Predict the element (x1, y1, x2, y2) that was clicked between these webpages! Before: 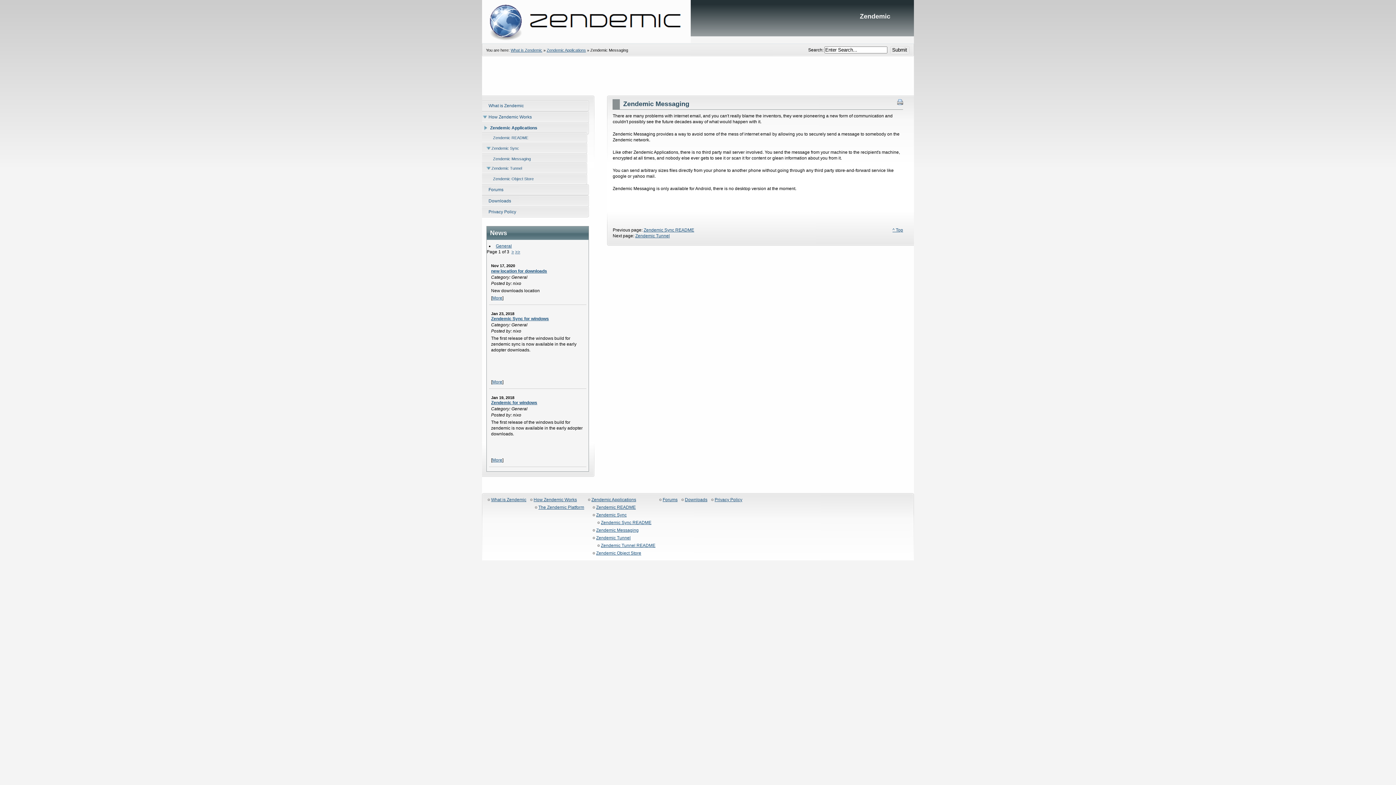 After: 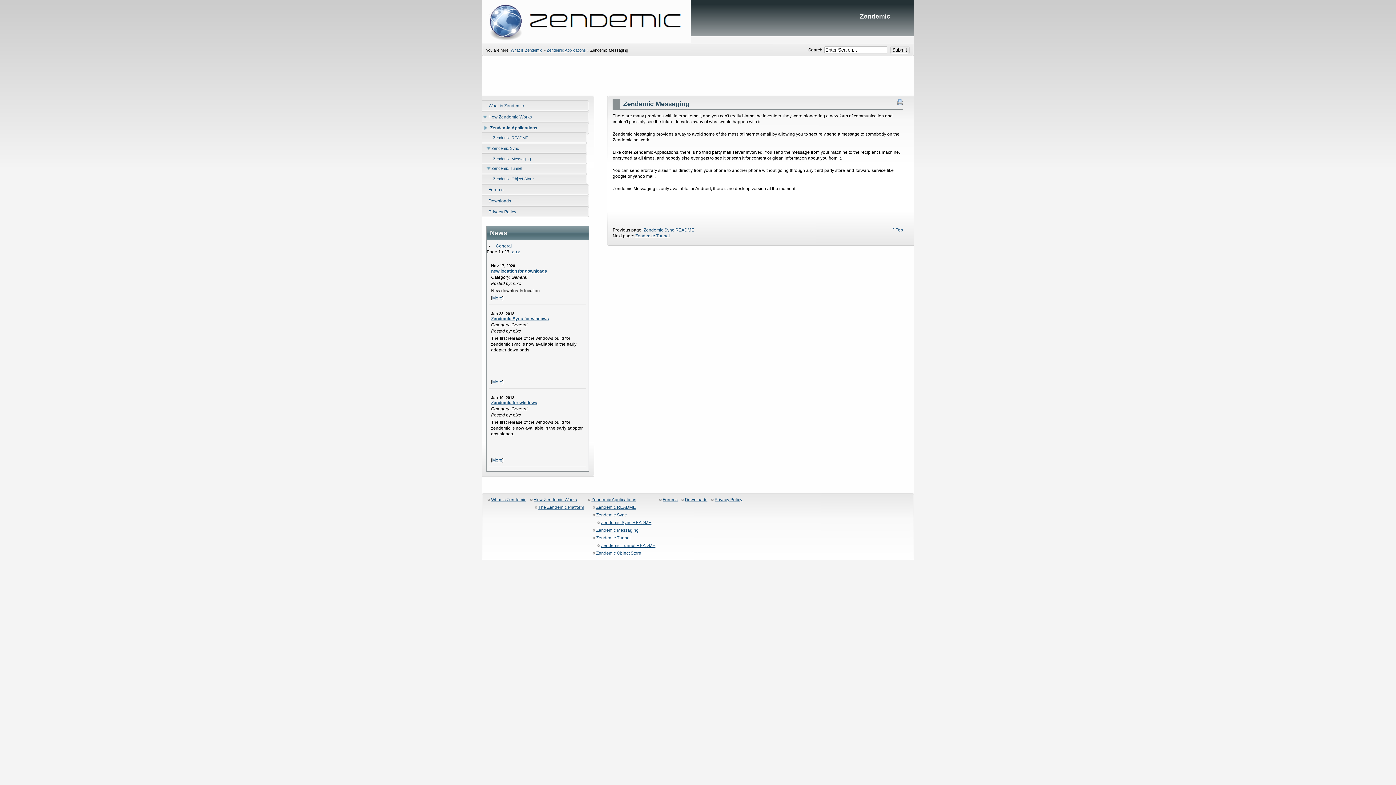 Action: bbox: (594, 528, 657, 534) label: Zendemic Messaging